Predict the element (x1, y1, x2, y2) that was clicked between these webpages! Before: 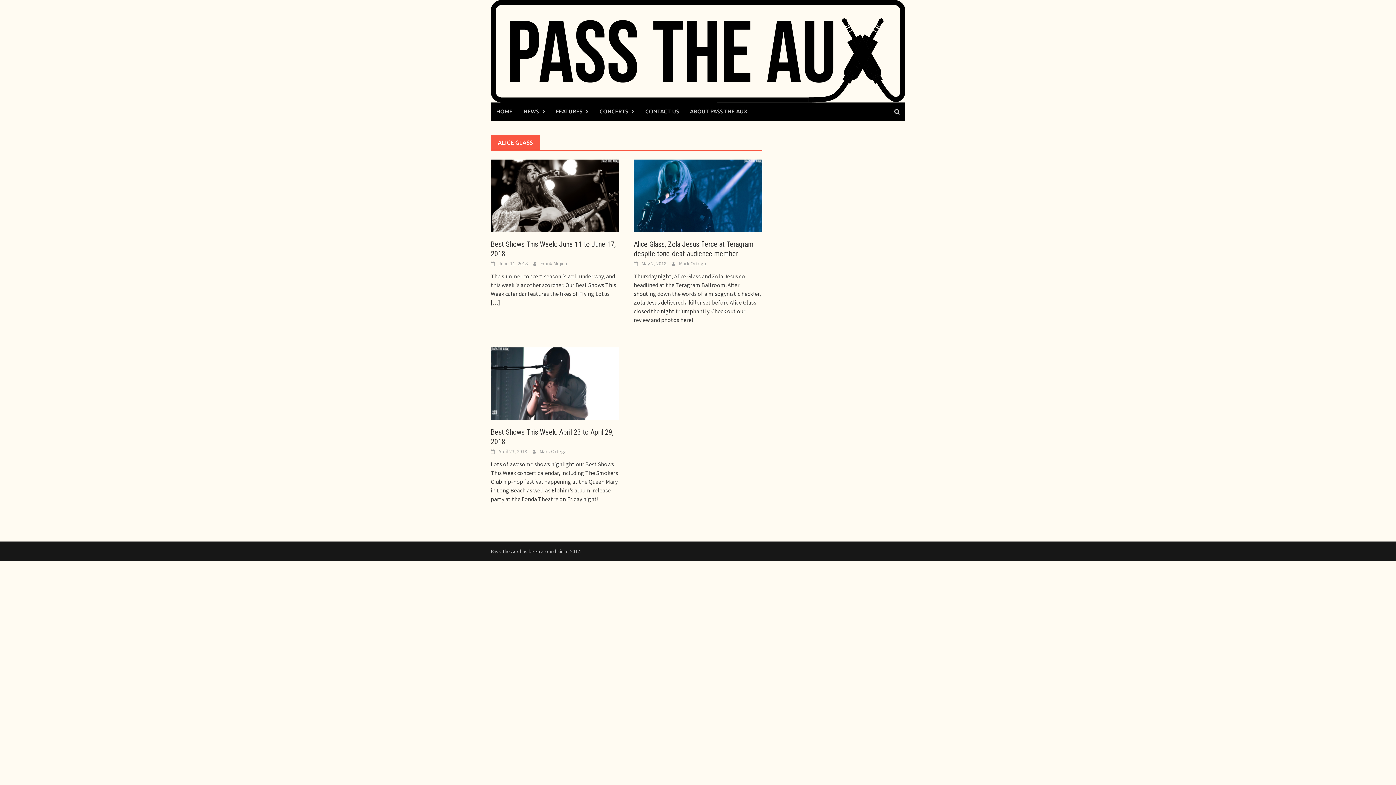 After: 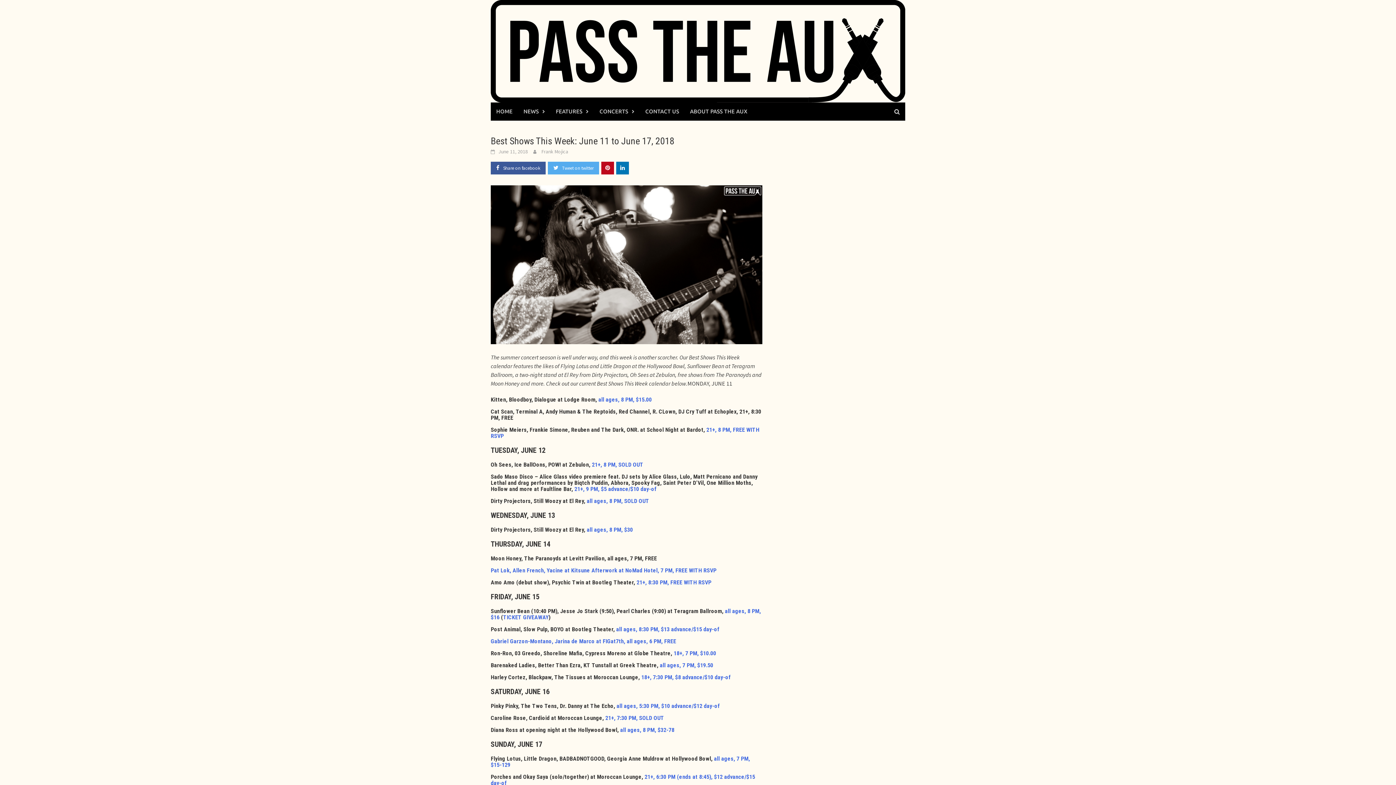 Action: label:  […] bbox: (490, 298, 500, 306)